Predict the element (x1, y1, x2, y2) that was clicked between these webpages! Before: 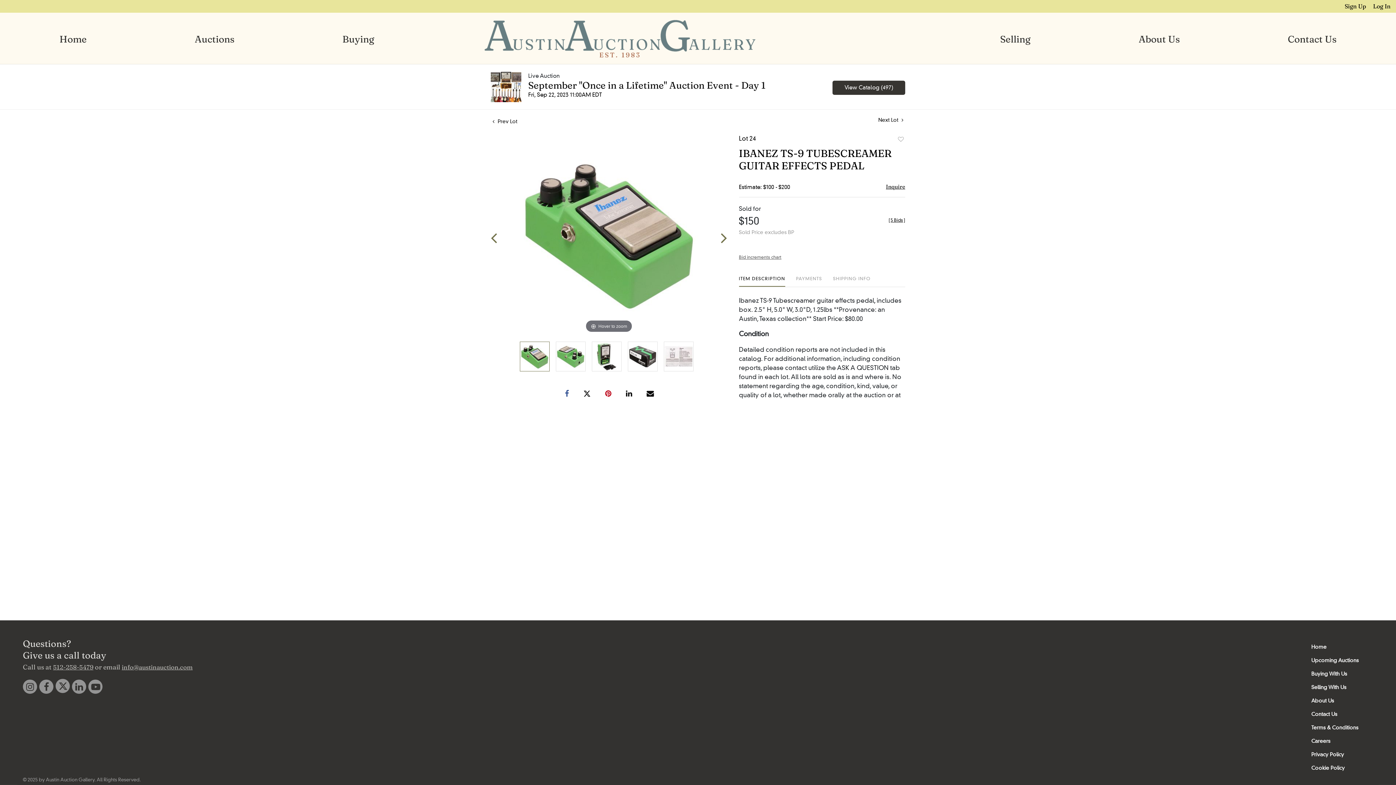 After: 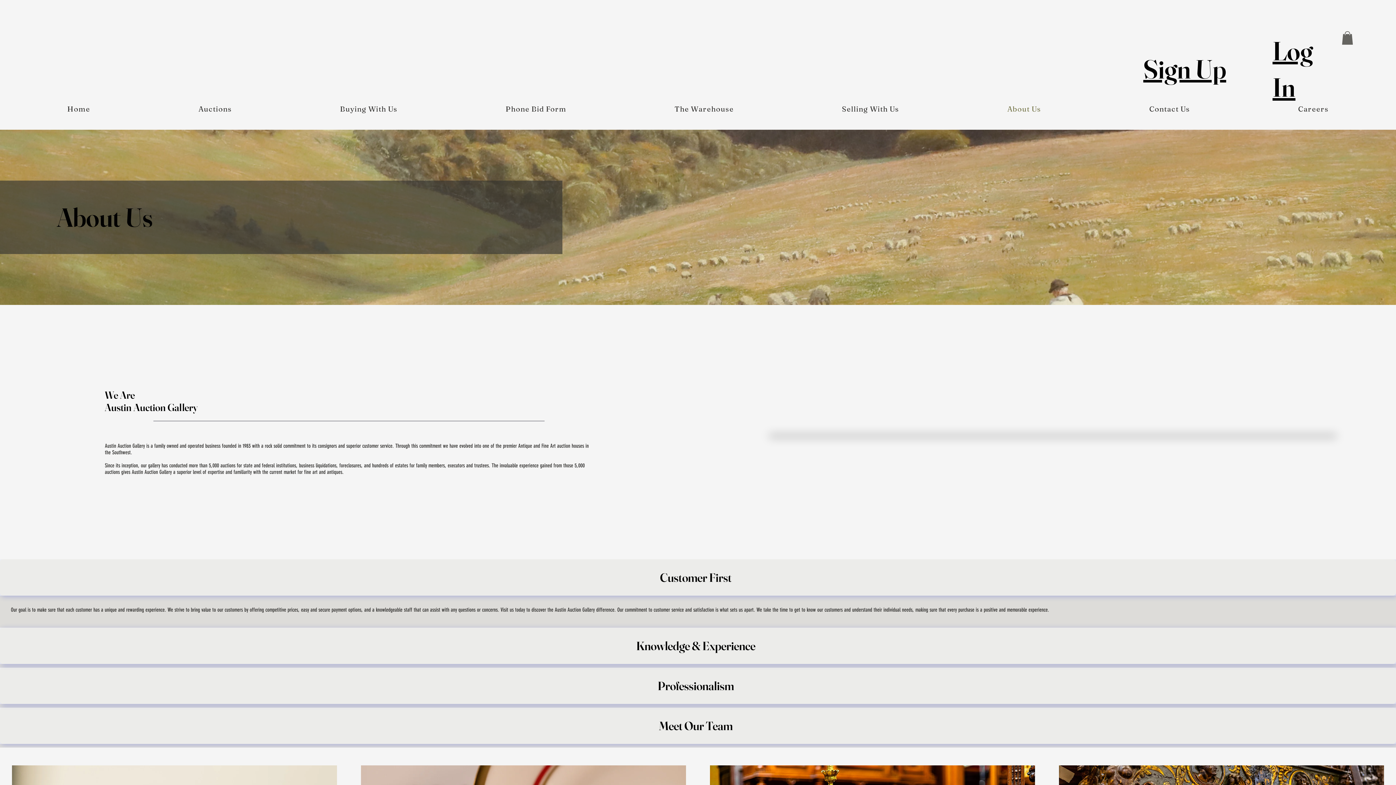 Action: label: About Us bbox: (1311, 697, 1334, 704)